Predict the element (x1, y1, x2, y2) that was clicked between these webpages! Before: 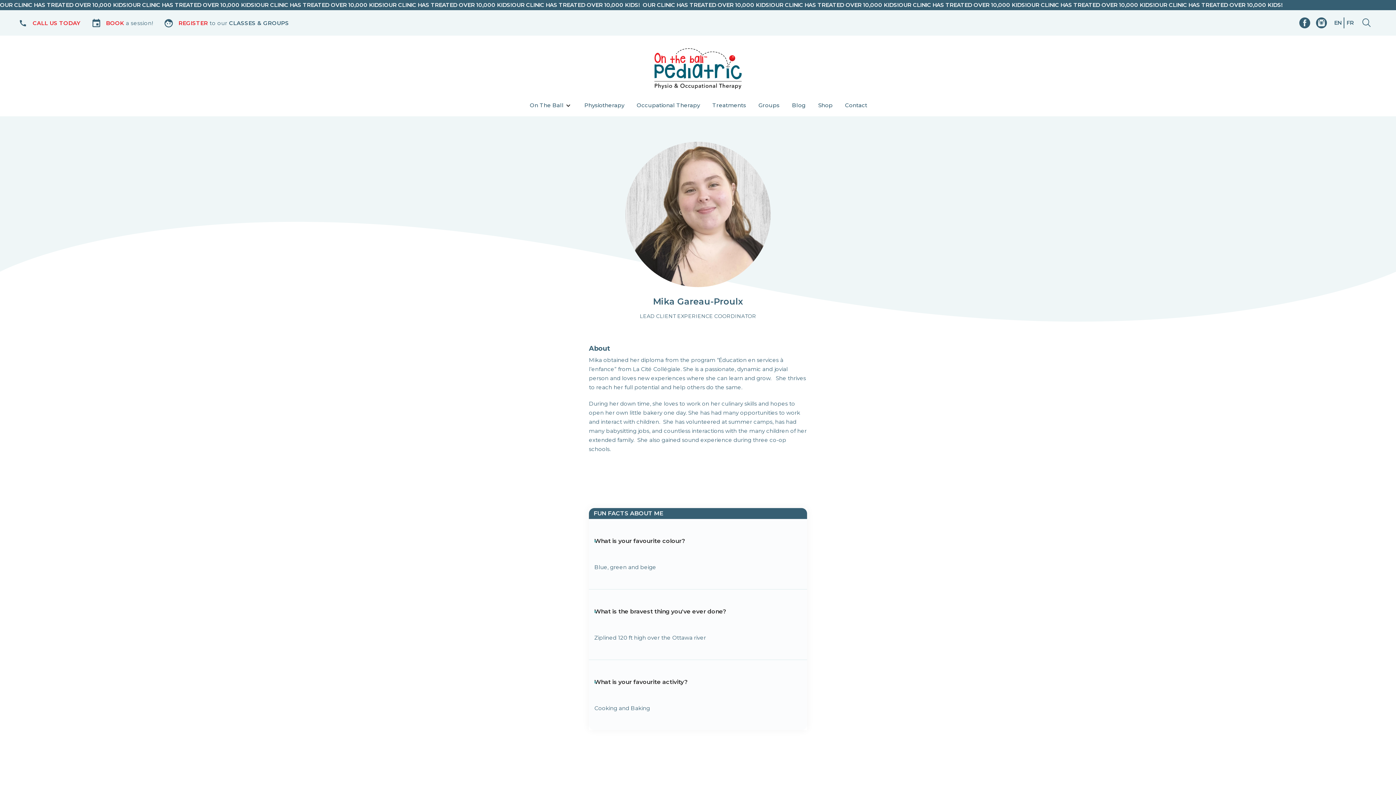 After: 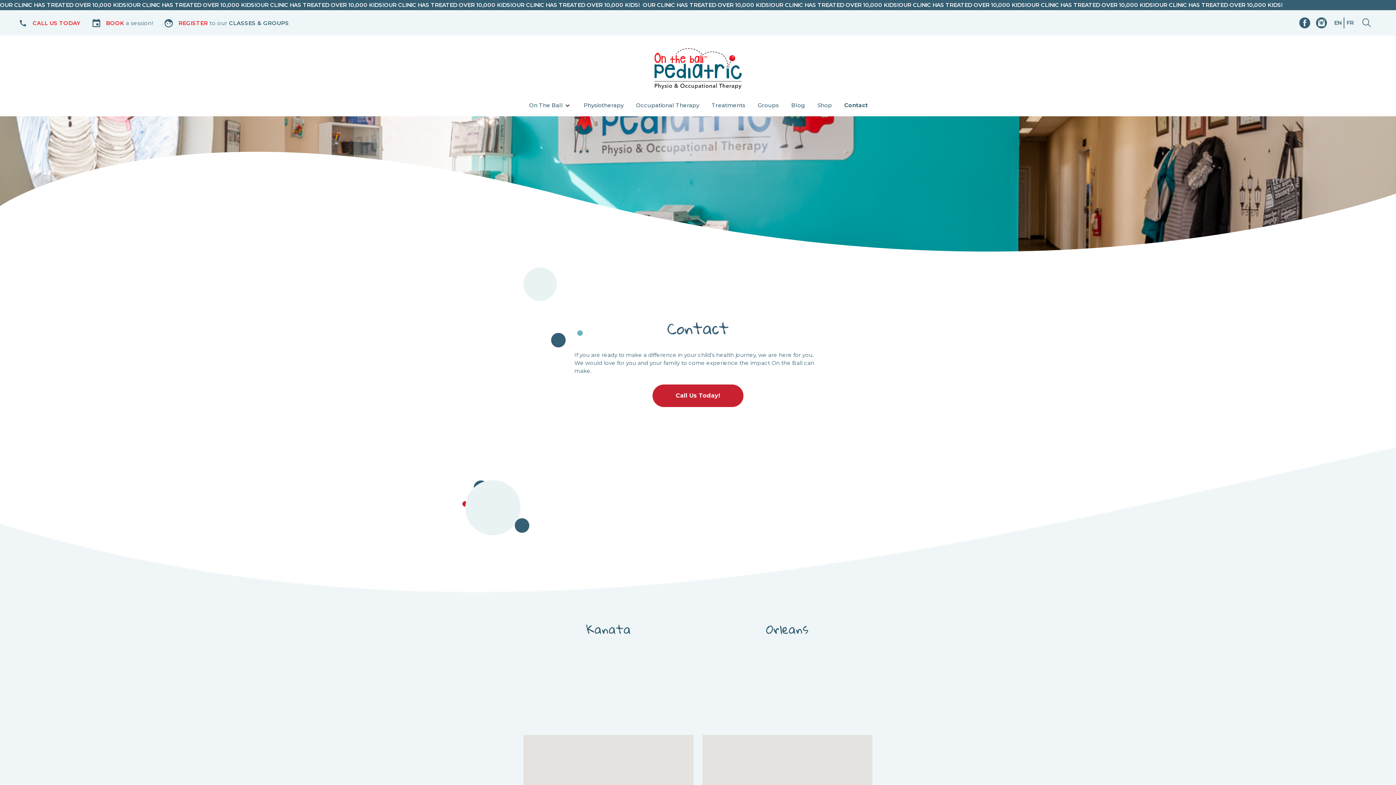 Action: bbox: (839, 94, 873, 116) label: Contact